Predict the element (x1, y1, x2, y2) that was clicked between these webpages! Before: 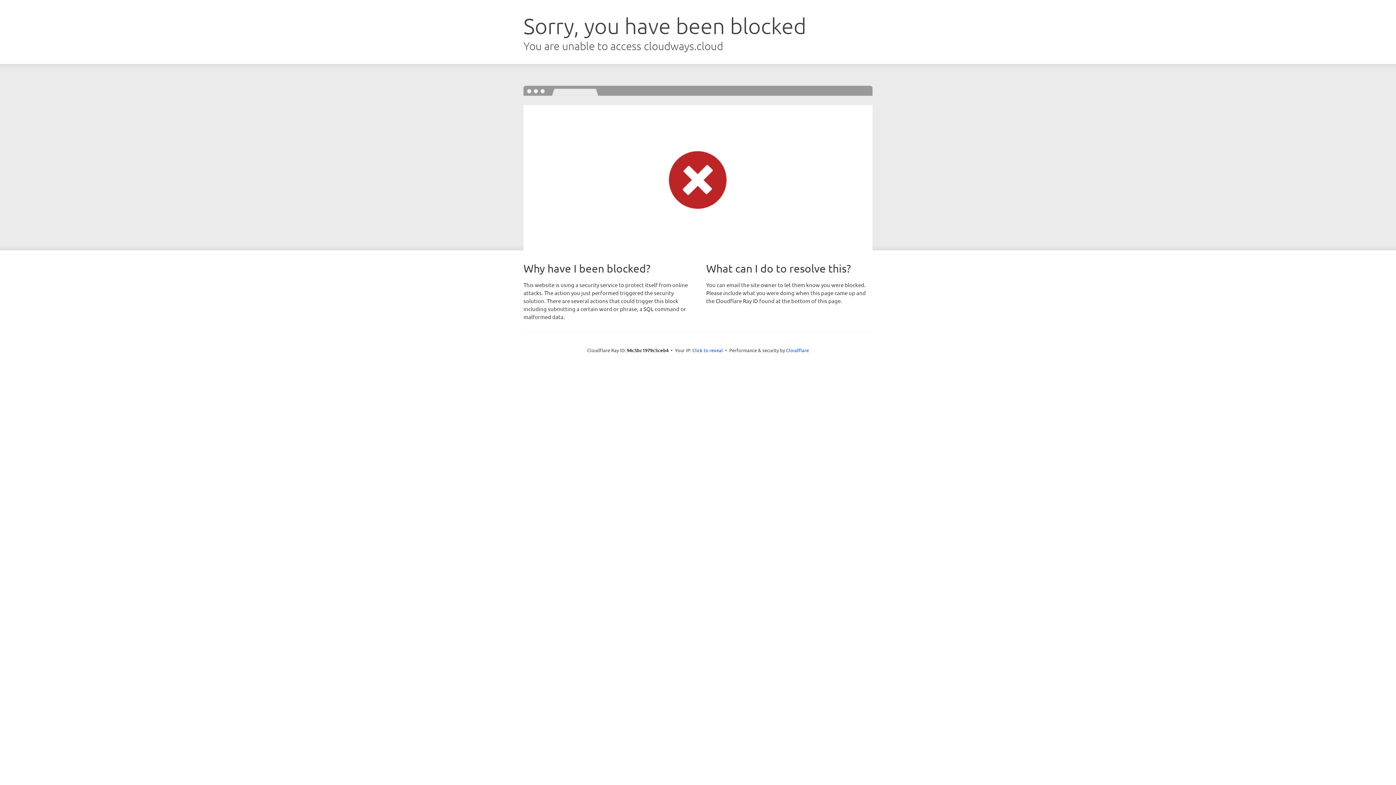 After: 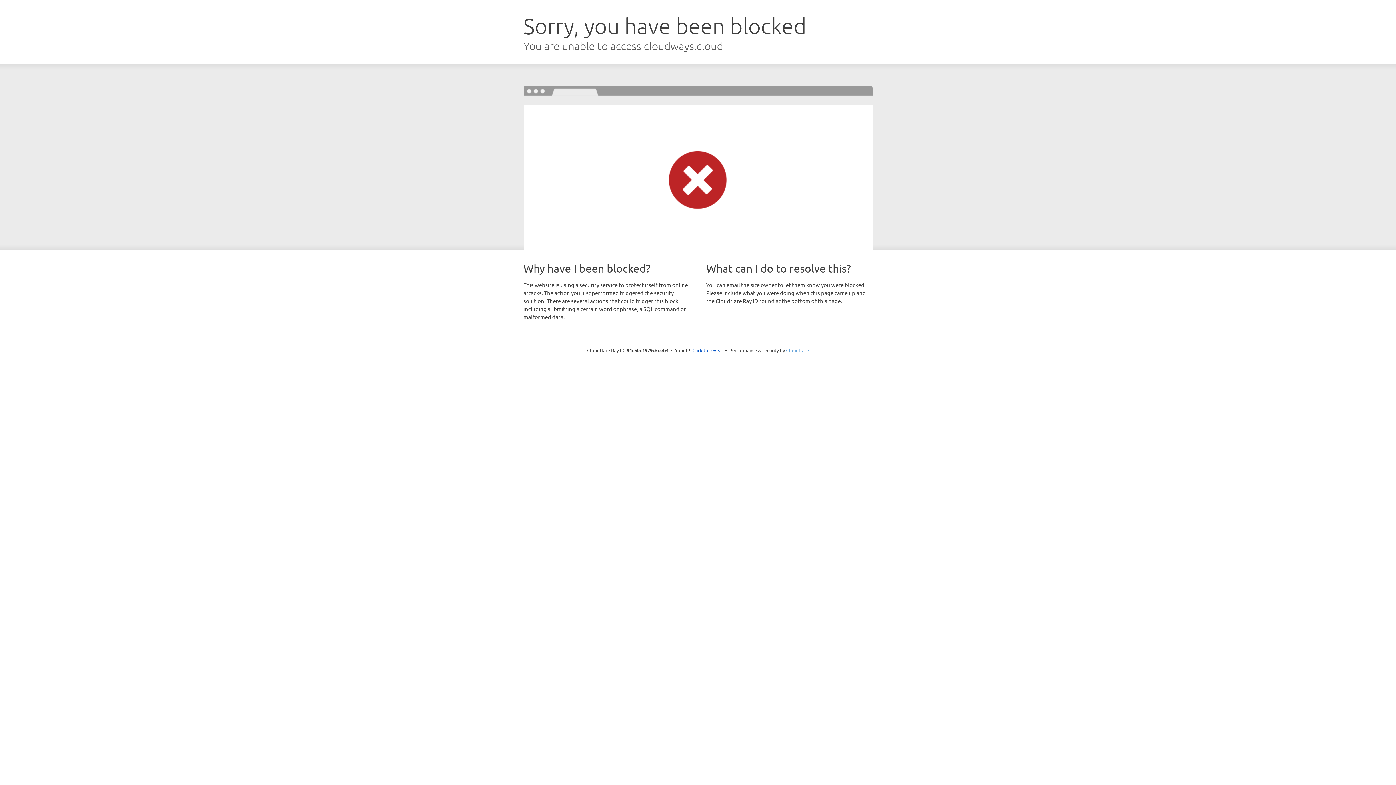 Action: bbox: (786, 347, 809, 353) label: Cloudflare